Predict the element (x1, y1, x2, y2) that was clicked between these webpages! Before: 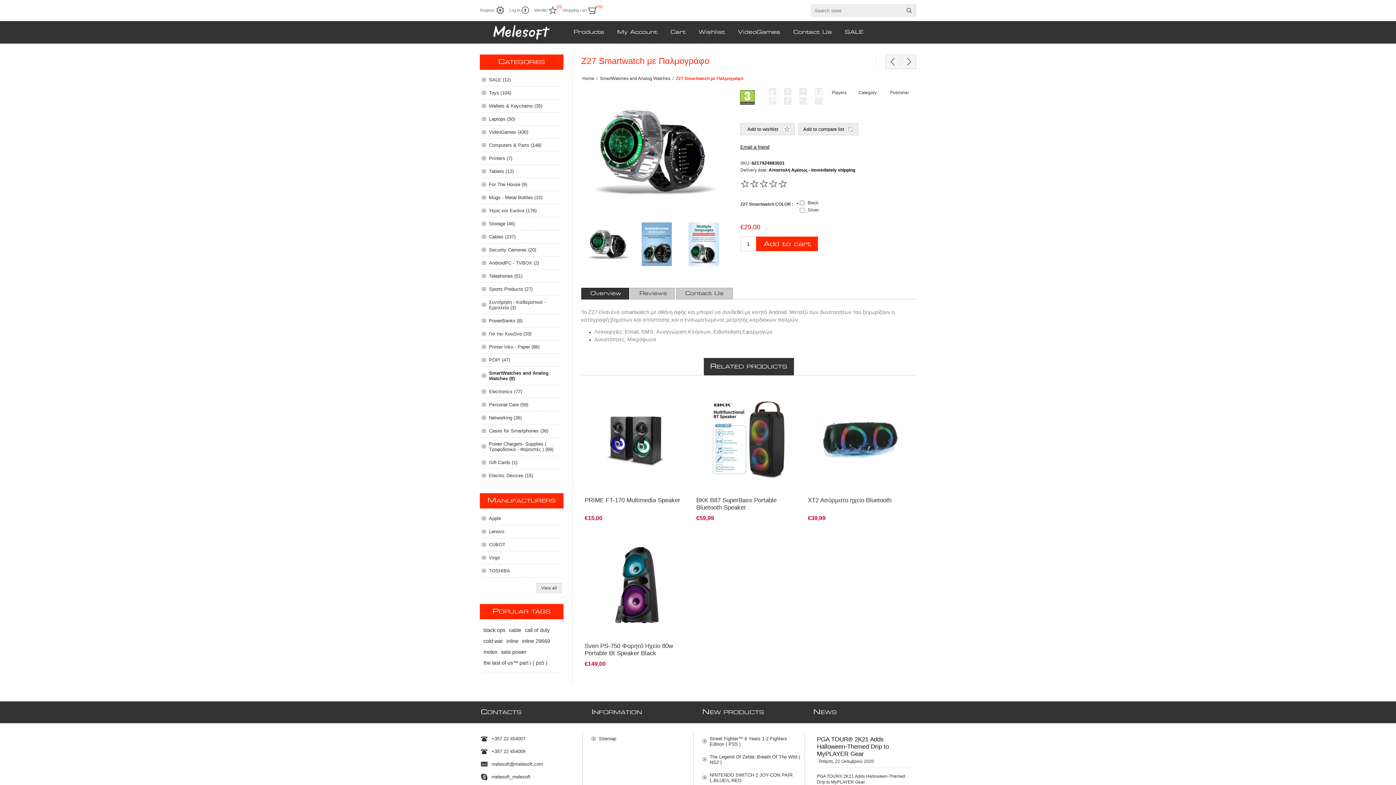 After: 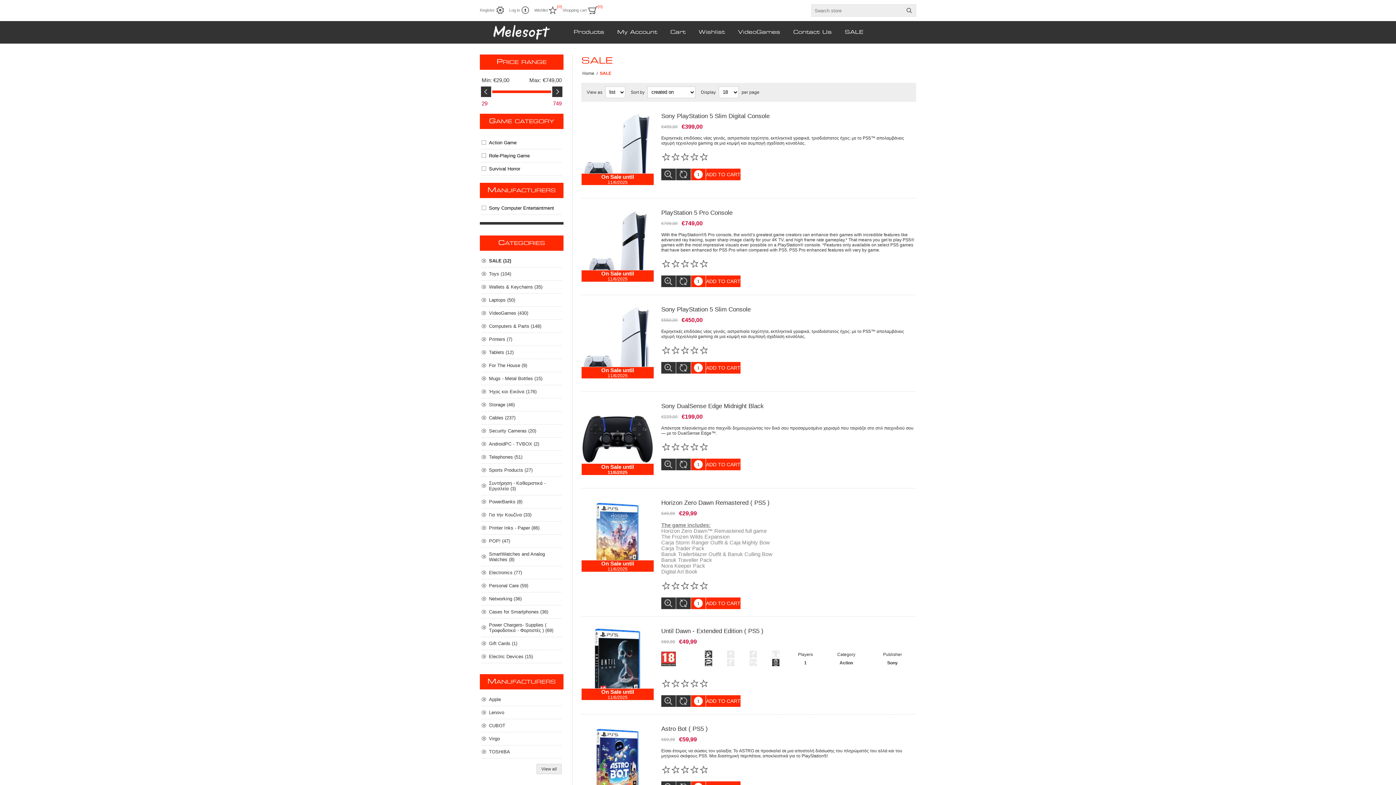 Action: bbox: (845, 29, 863, 34) label: SALE